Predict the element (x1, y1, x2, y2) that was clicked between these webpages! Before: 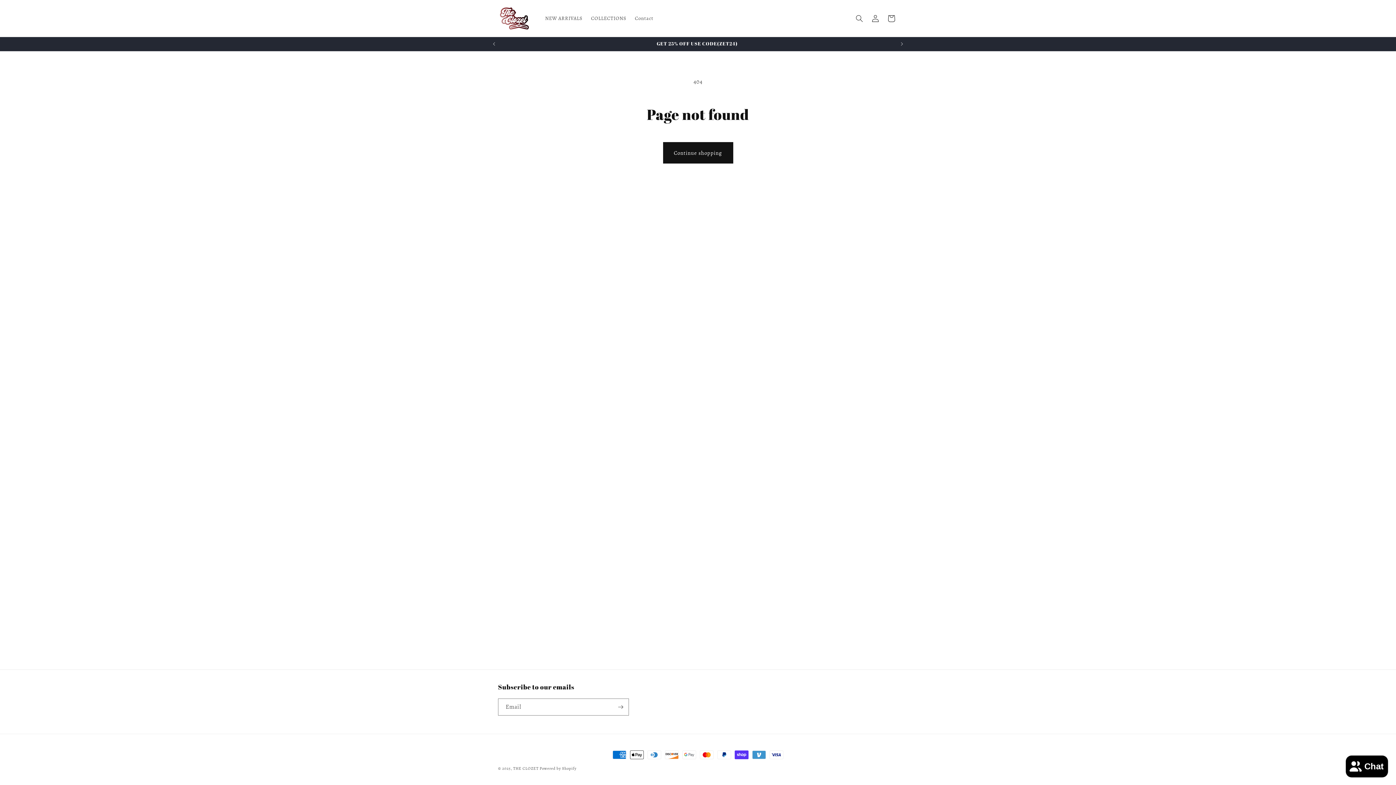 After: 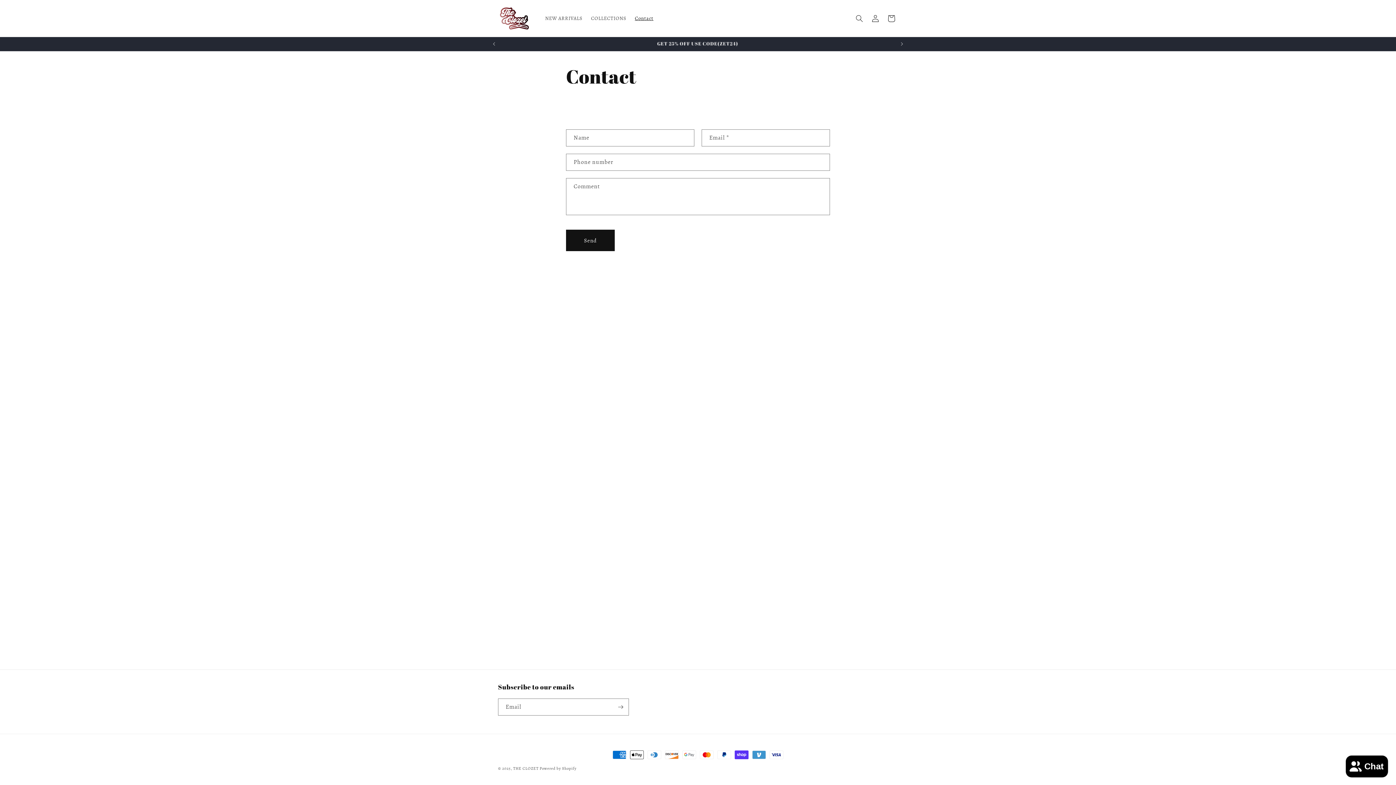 Action: bbox: (630, 10, 658, 26) label: Contact